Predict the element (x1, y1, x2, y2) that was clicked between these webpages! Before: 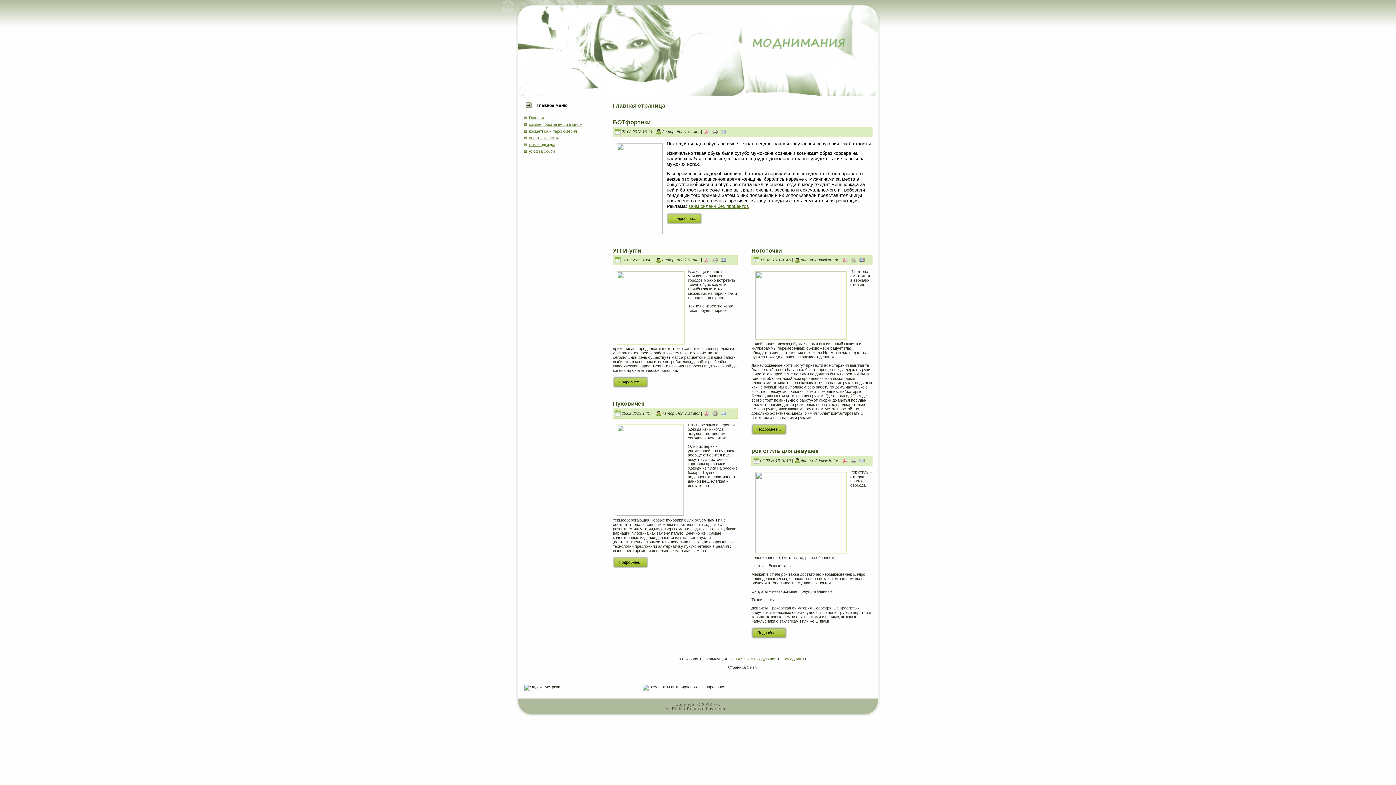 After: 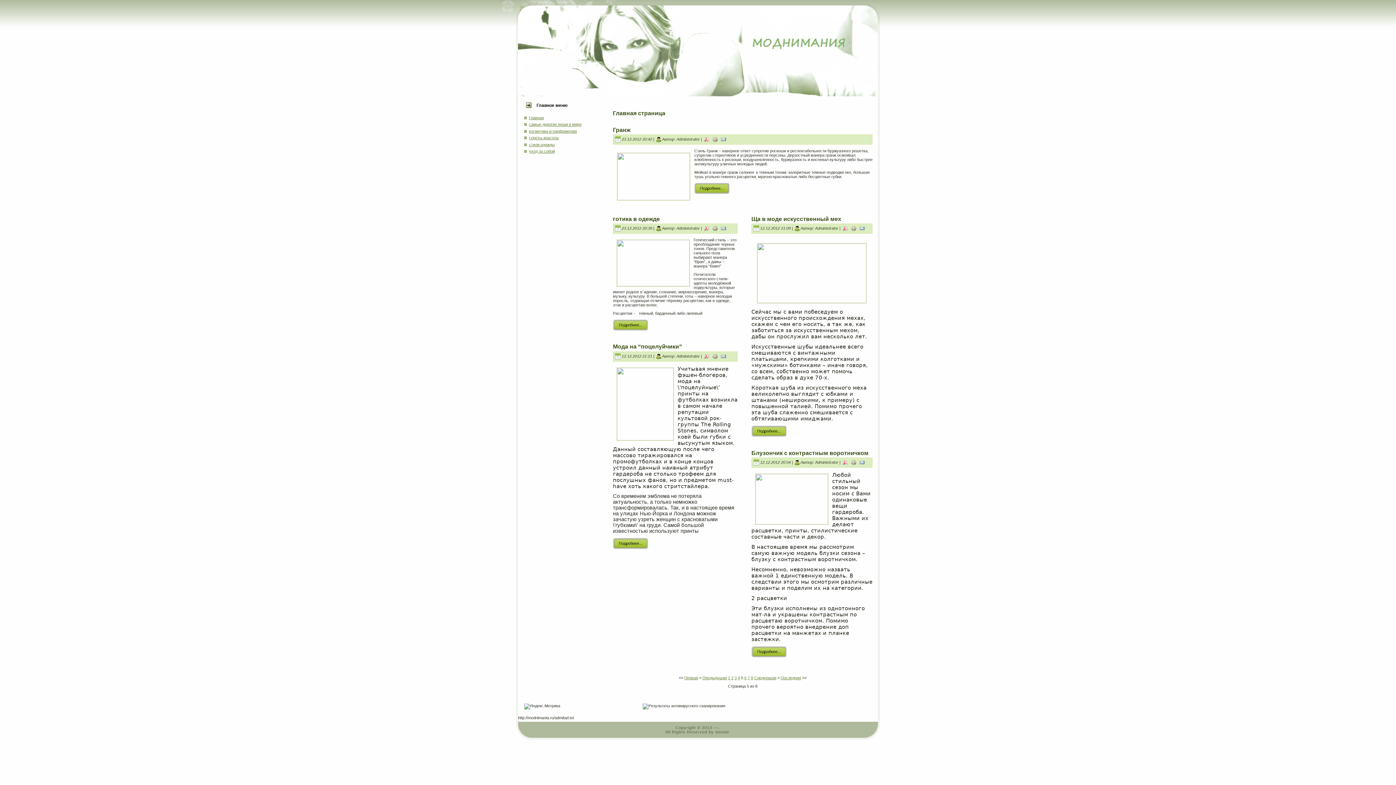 Action: label: 5 bbox: (741, 657, 743, 661)